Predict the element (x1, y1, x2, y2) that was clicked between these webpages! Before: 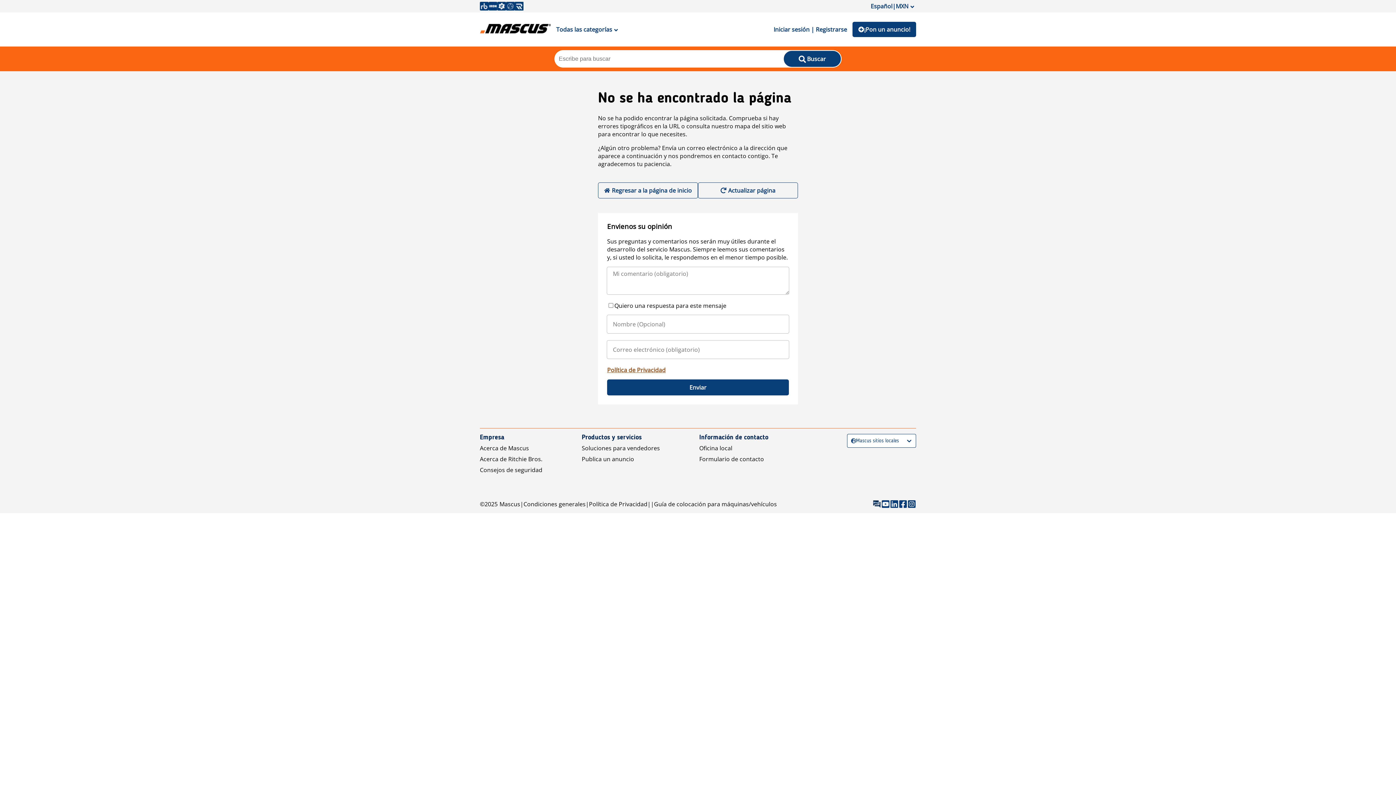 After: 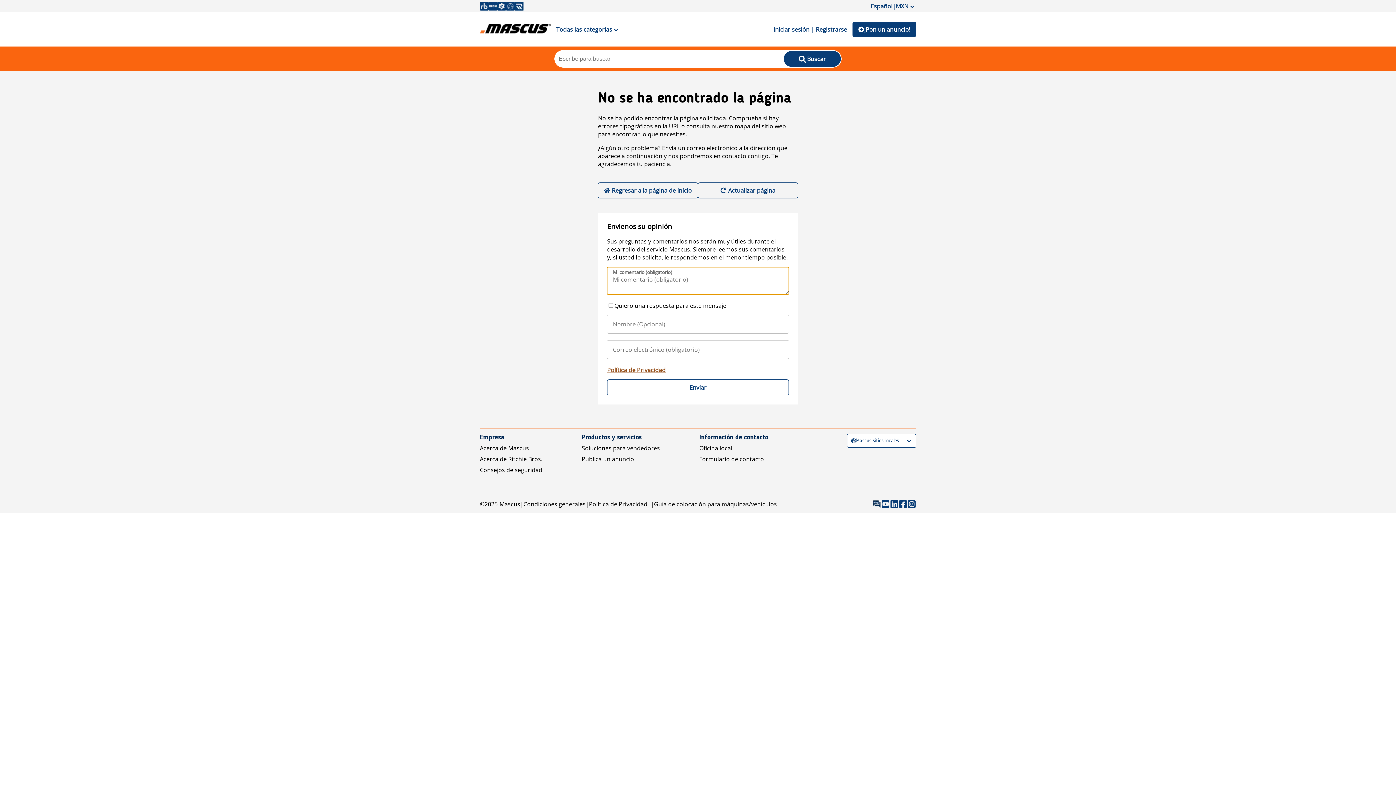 Action: bbox: (607, 379, 789, 395) label: Enviar